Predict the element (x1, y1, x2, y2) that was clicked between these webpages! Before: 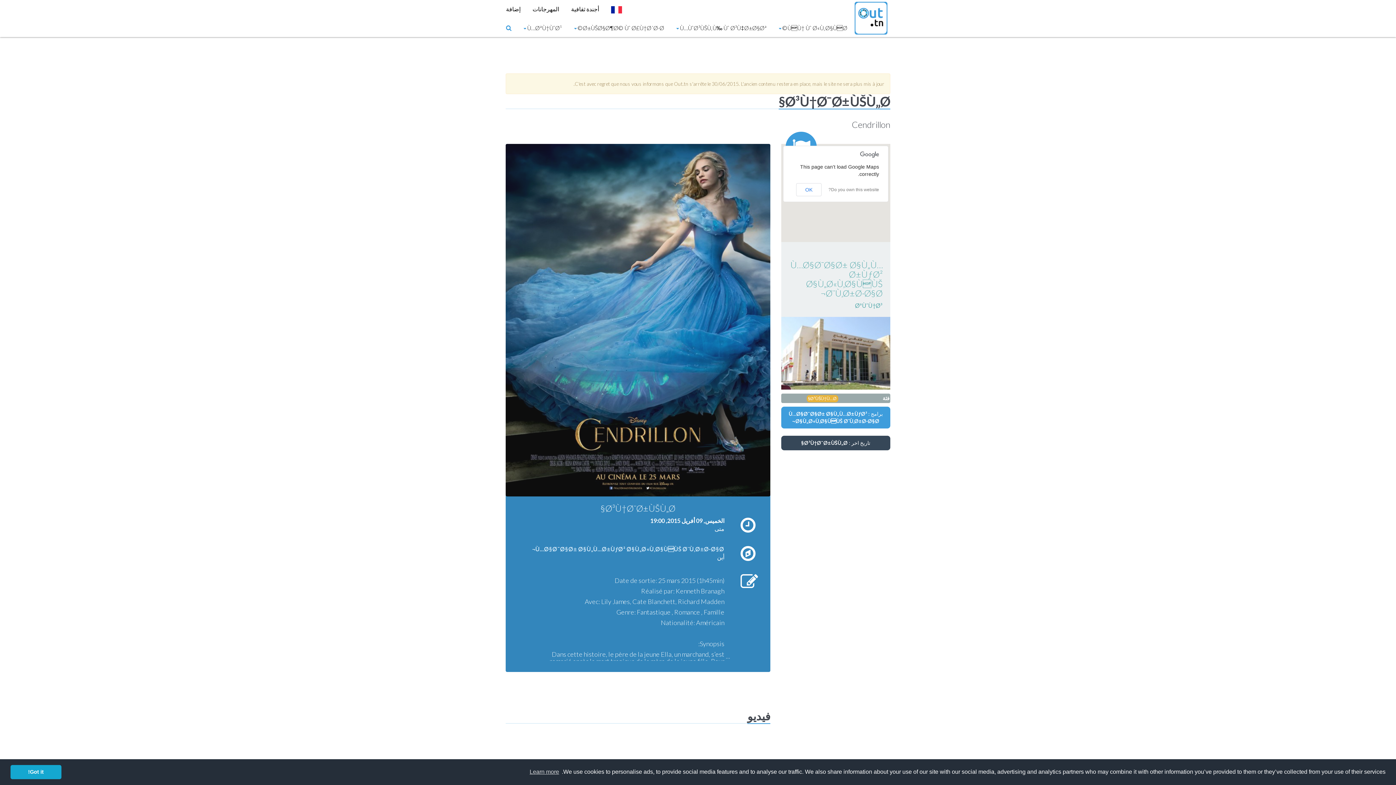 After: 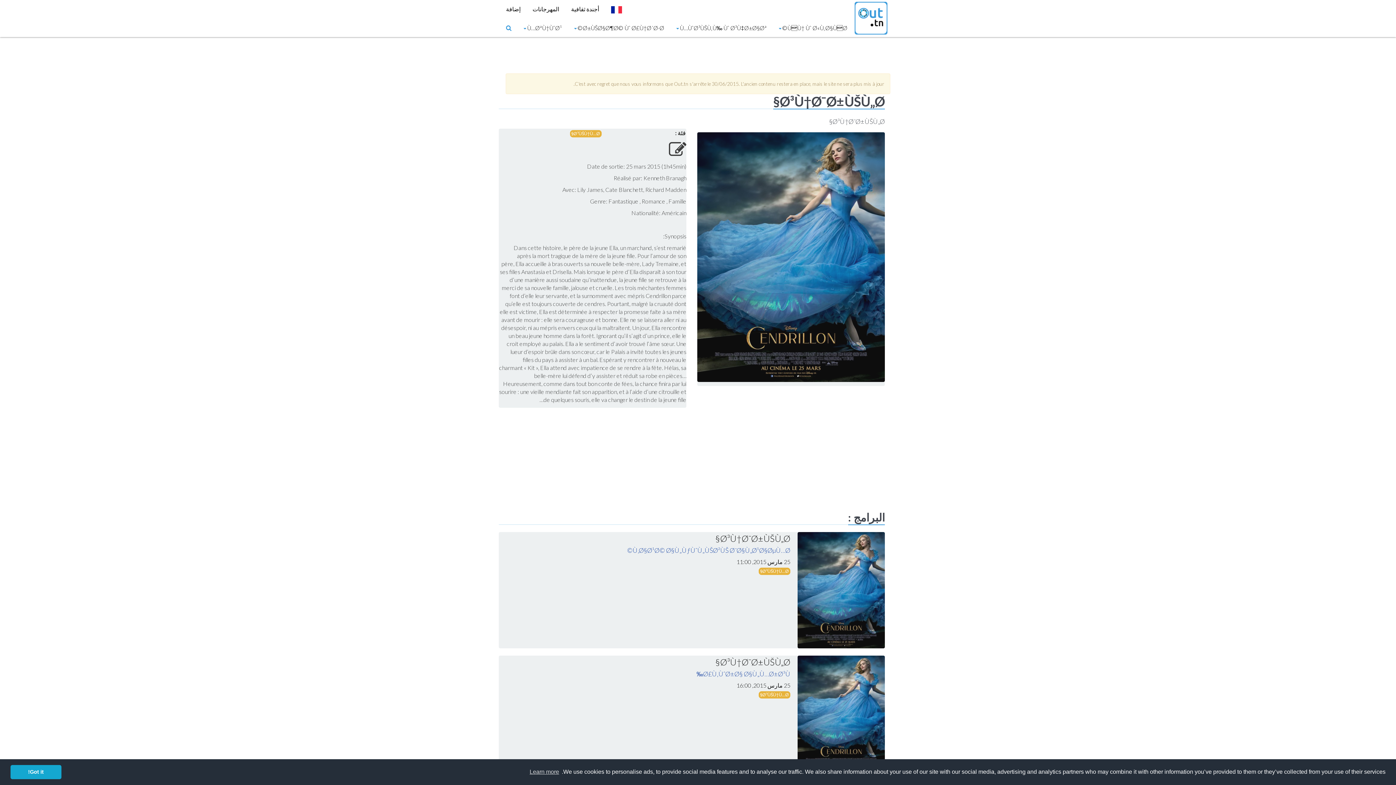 Action: bbox: (781, 436, 890, 450) label: تاريخ اخر : Ø³Ù†Ø¯Ø±ÙŠÙ„Ø§